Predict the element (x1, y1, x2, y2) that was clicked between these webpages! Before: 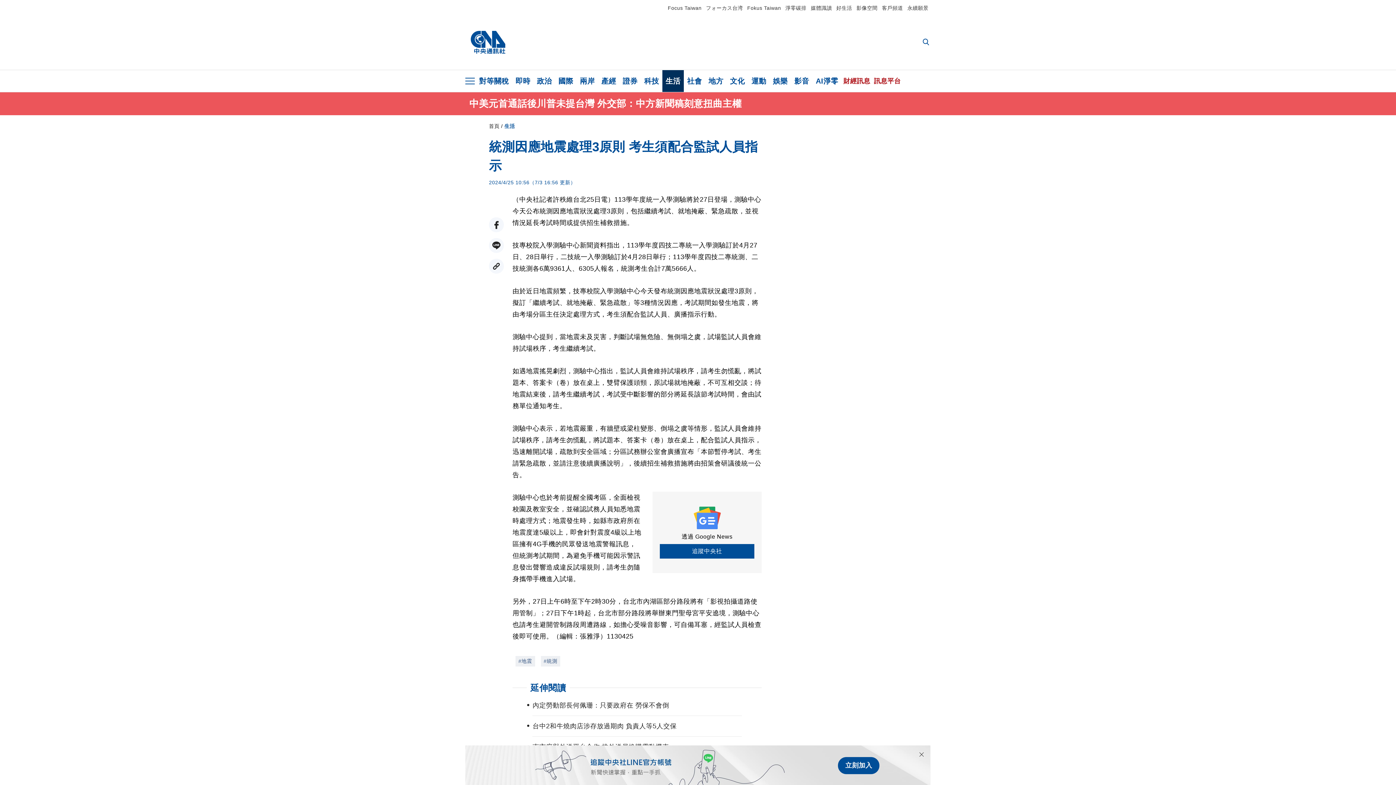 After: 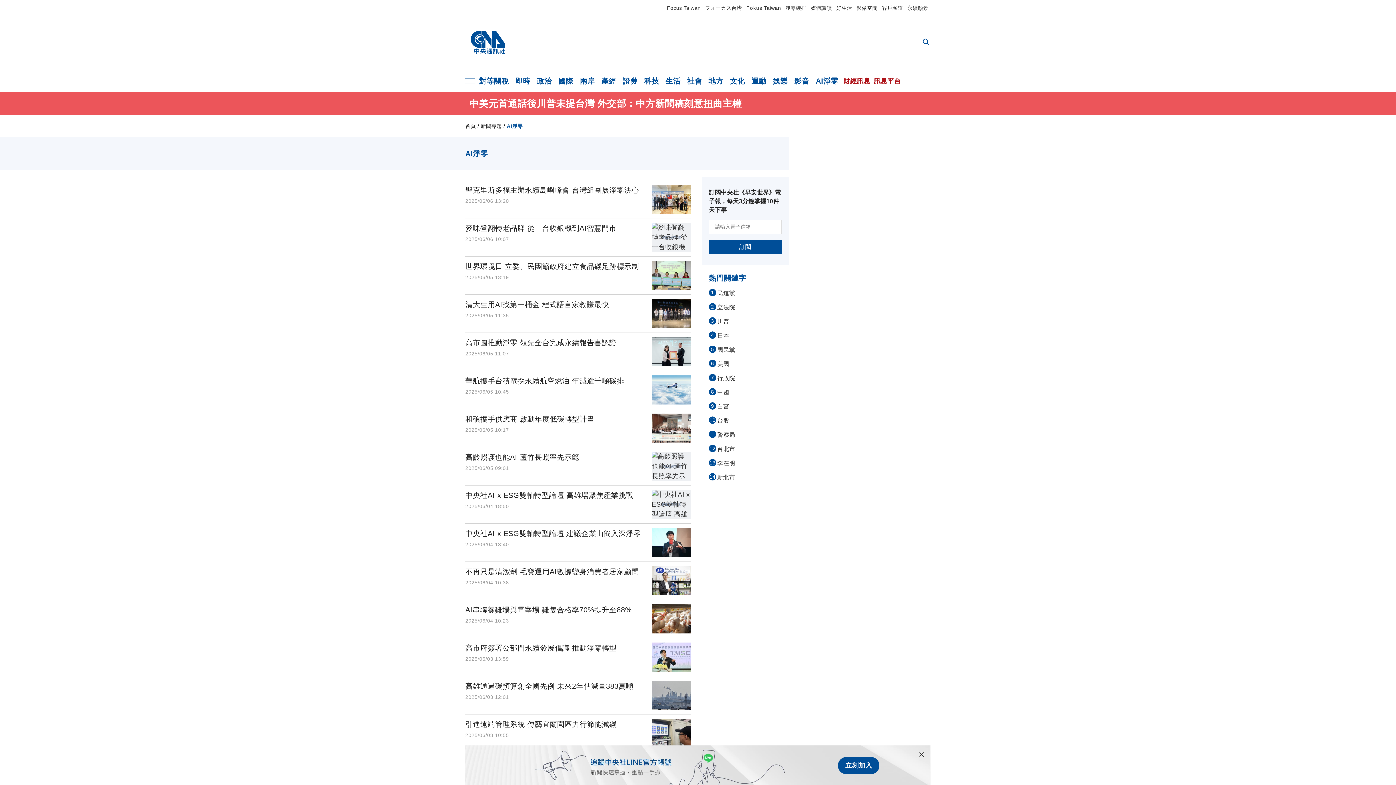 Action: label: AI淨零 bbox: (812, 70, 841, 92)